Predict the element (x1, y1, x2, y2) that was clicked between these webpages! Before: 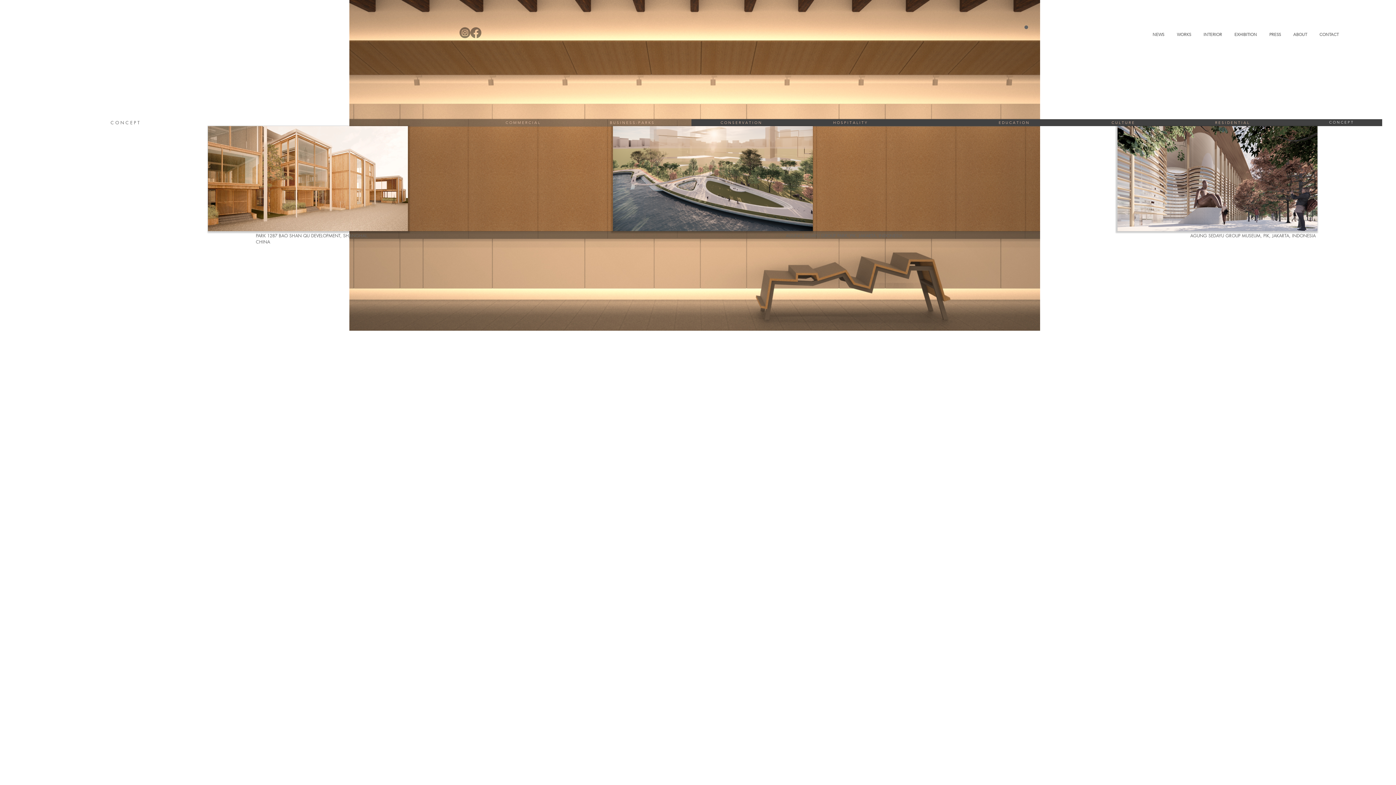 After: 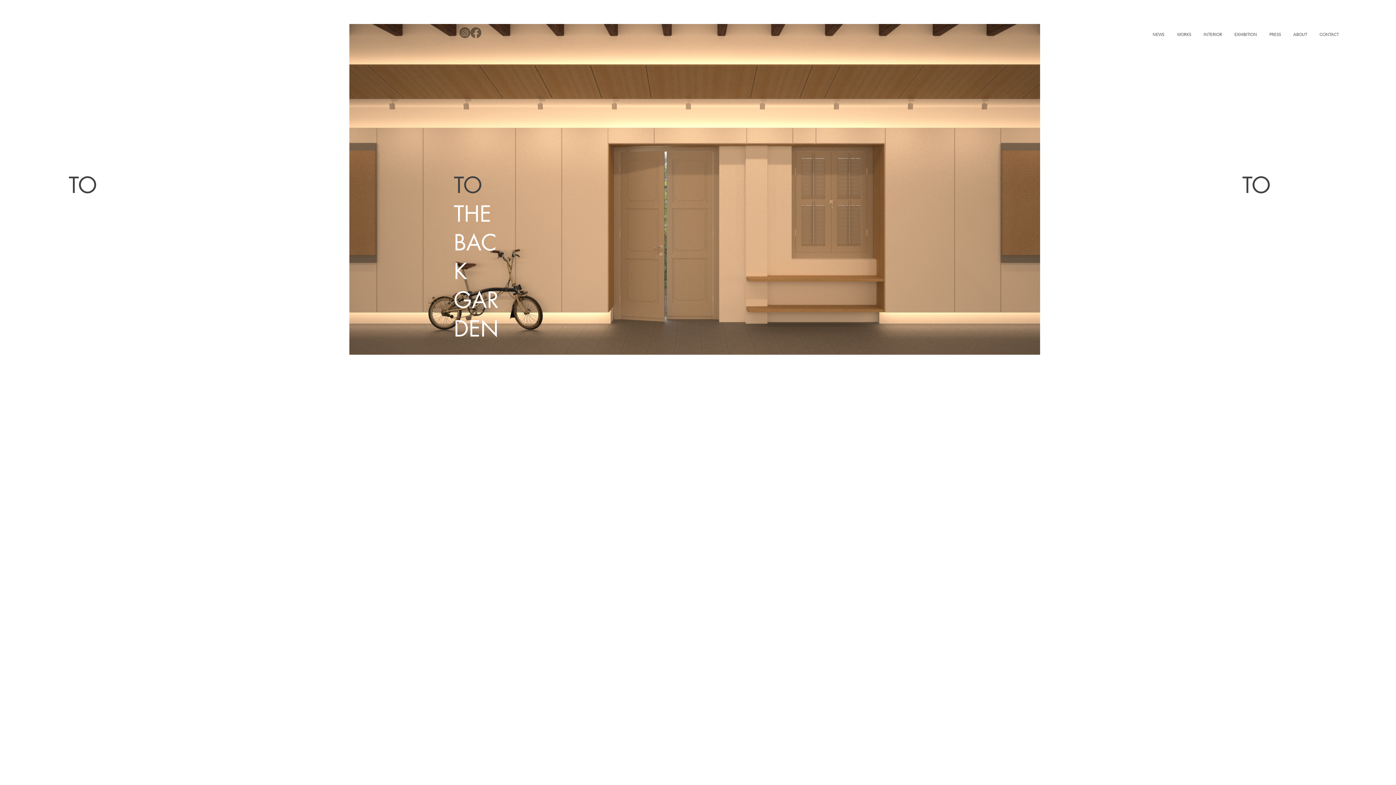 Action: bbox: (1345, 174, 1354, 184)